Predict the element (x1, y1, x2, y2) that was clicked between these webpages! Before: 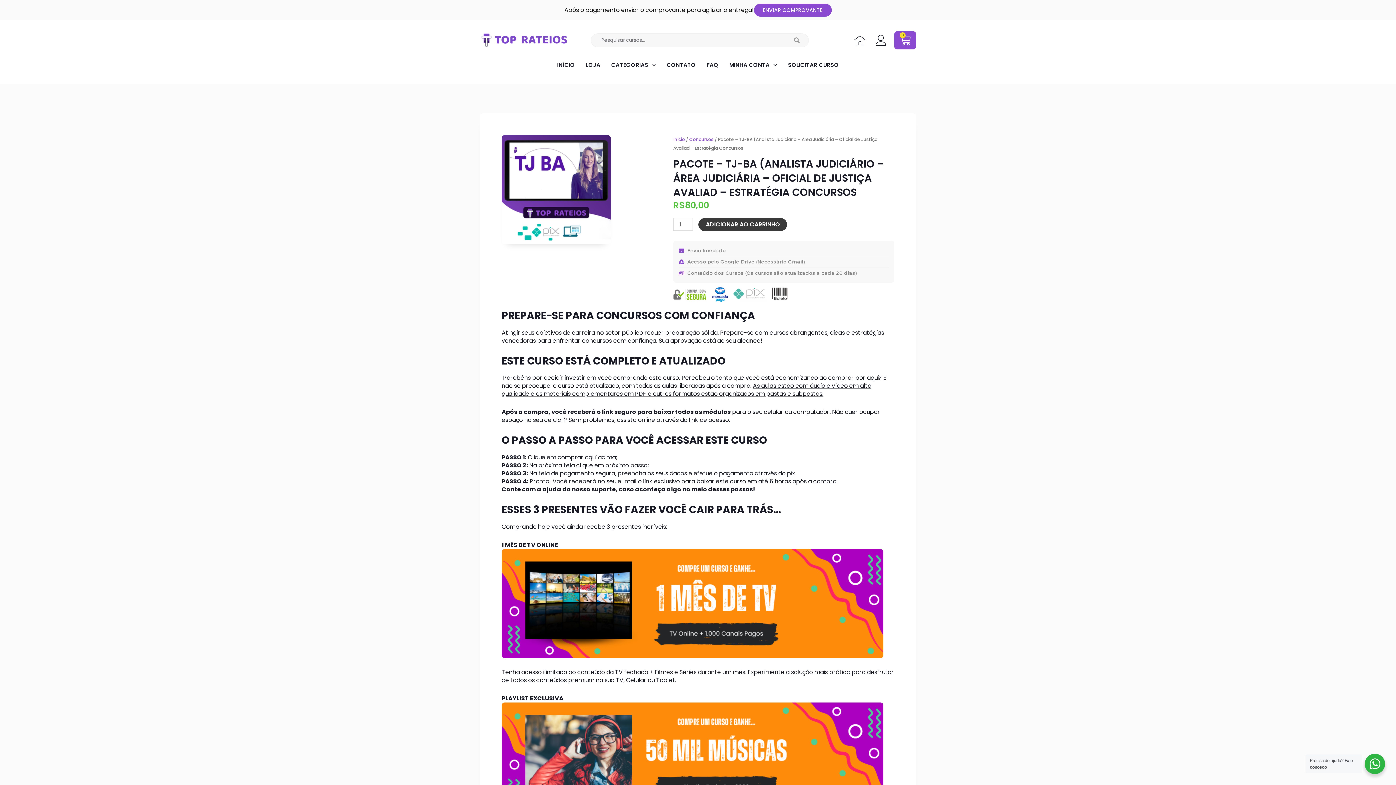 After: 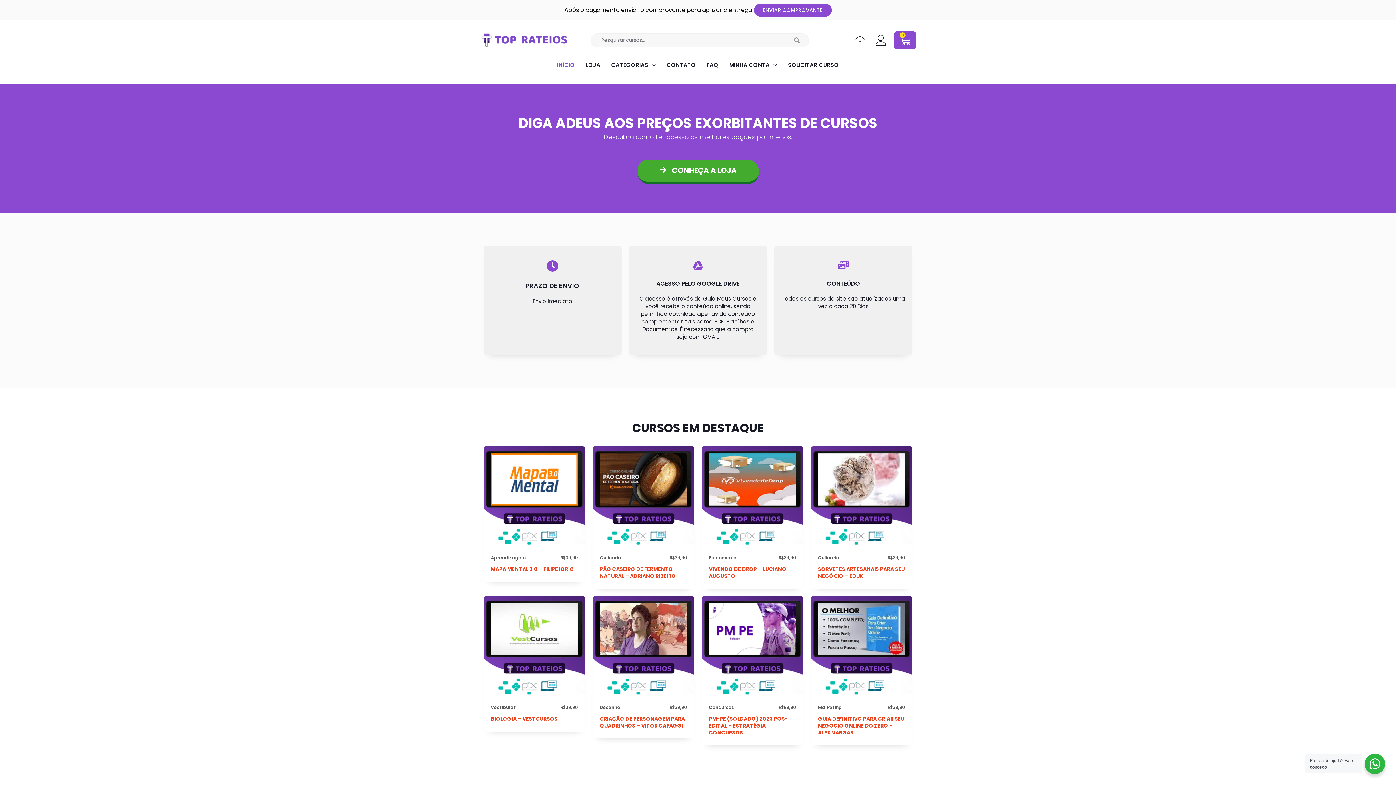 Action: bbox: (480, 31, 591, 49)